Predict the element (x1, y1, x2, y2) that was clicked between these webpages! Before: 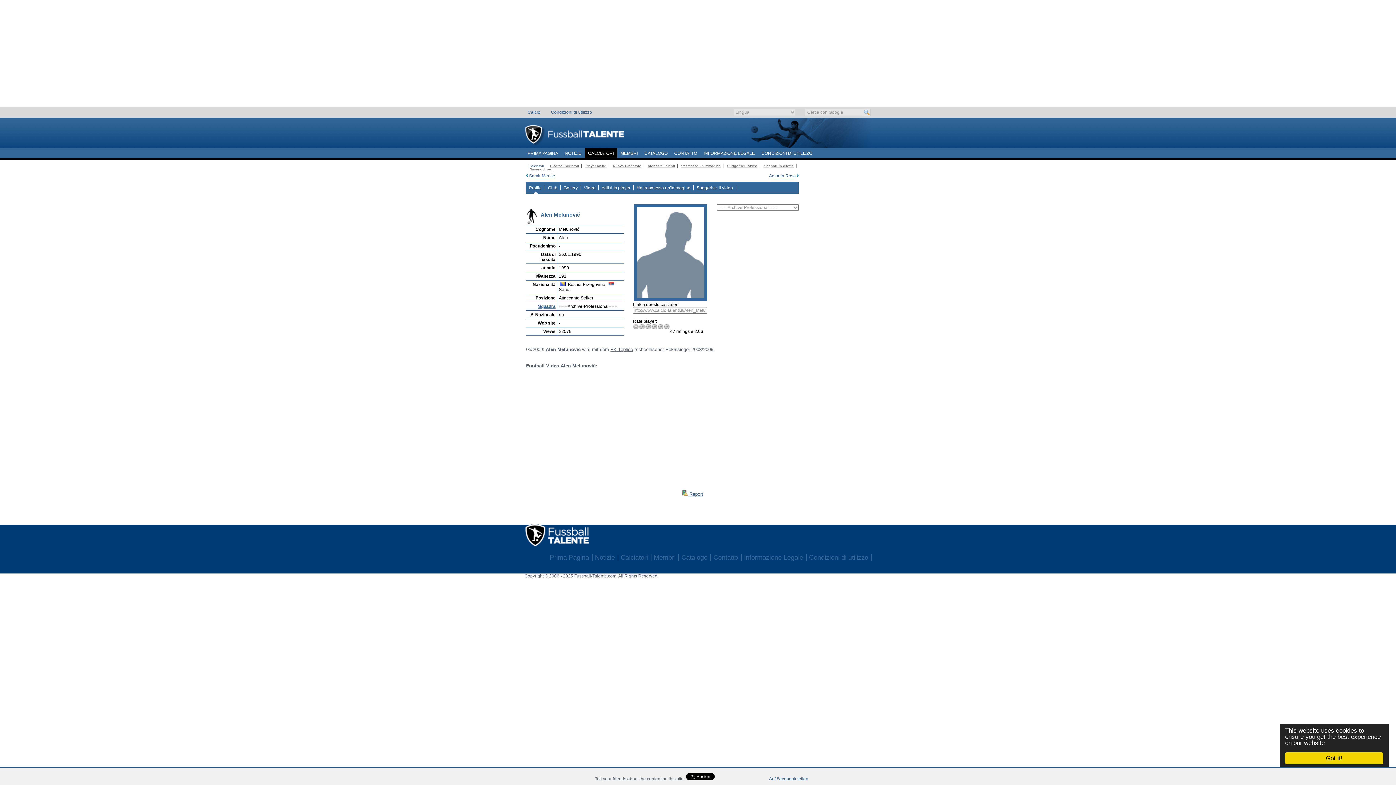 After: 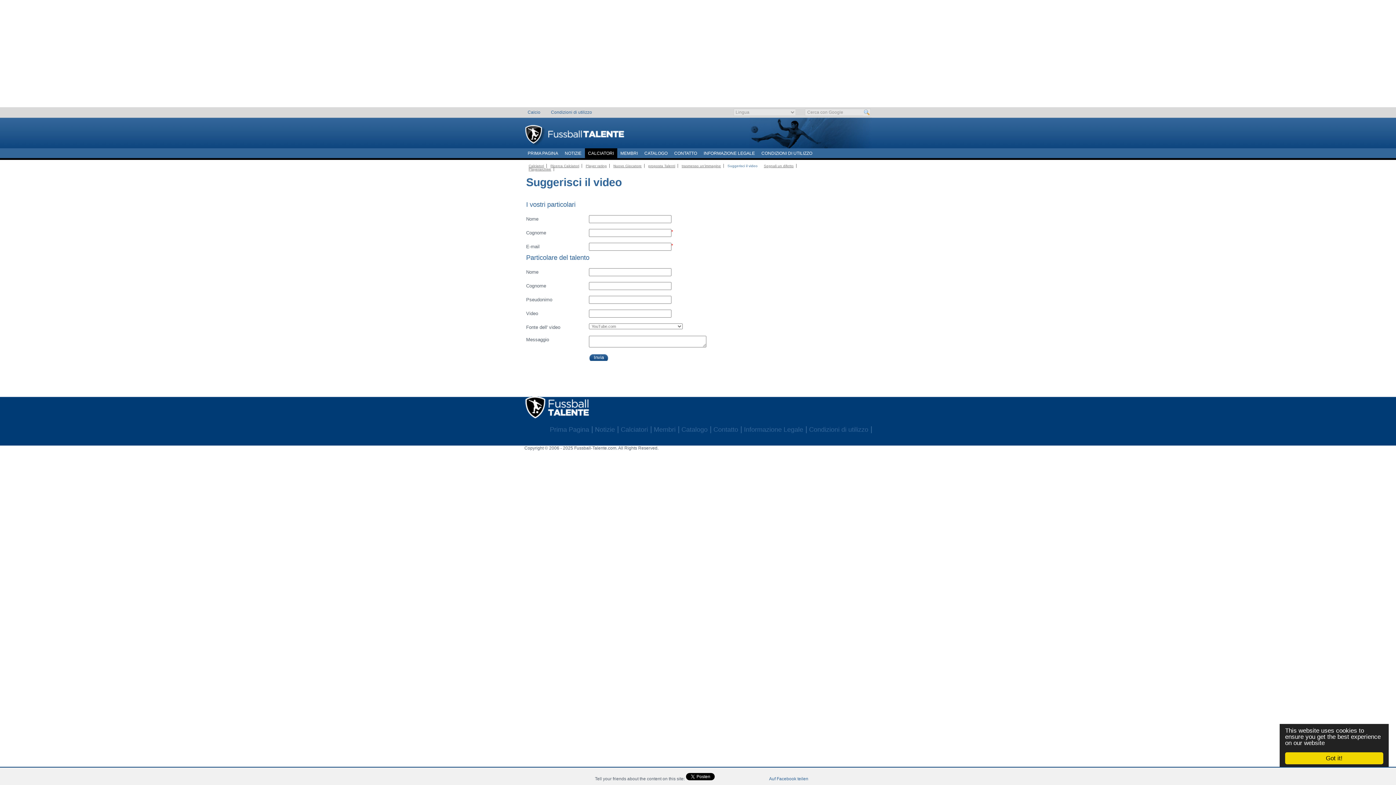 Action: label: Suggerisci il video bbox: (727, 164, 757, 168)